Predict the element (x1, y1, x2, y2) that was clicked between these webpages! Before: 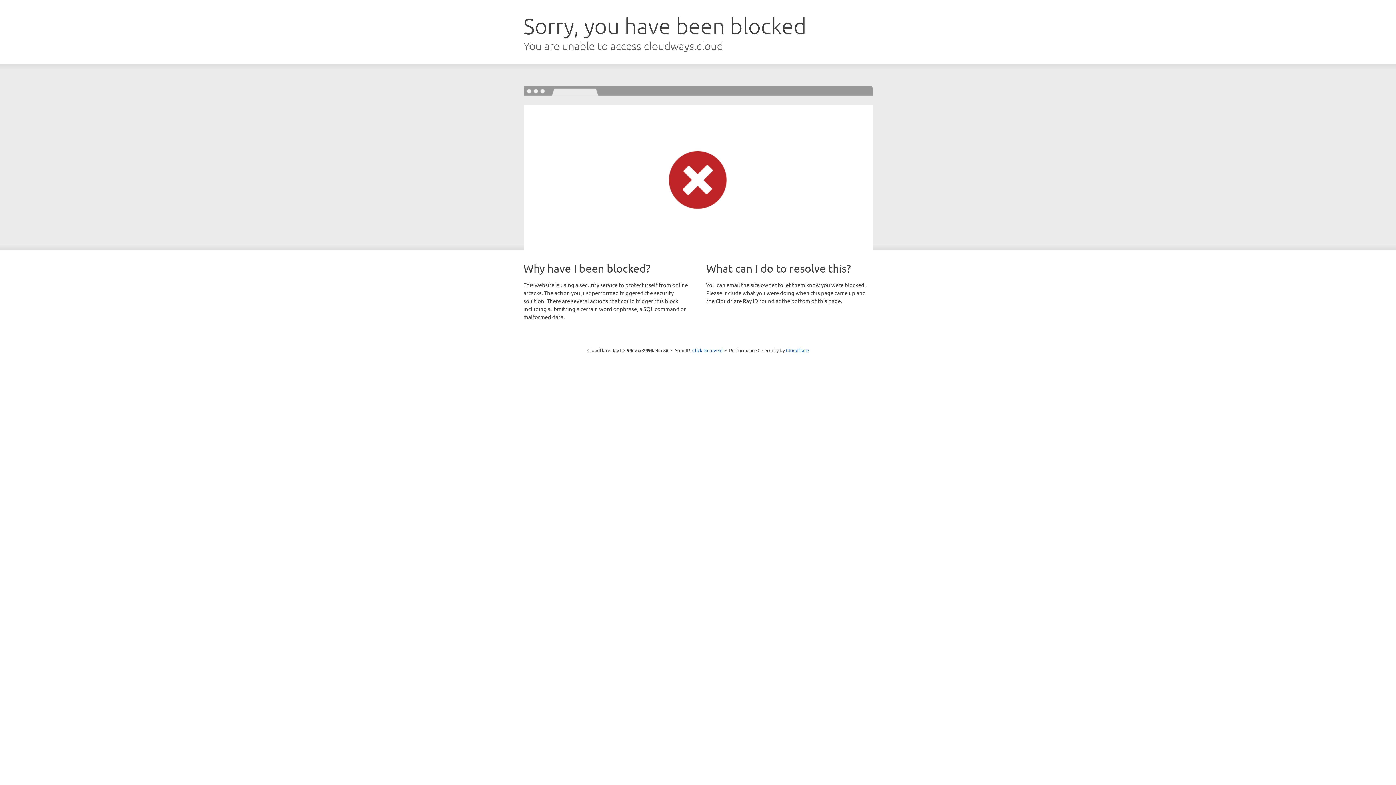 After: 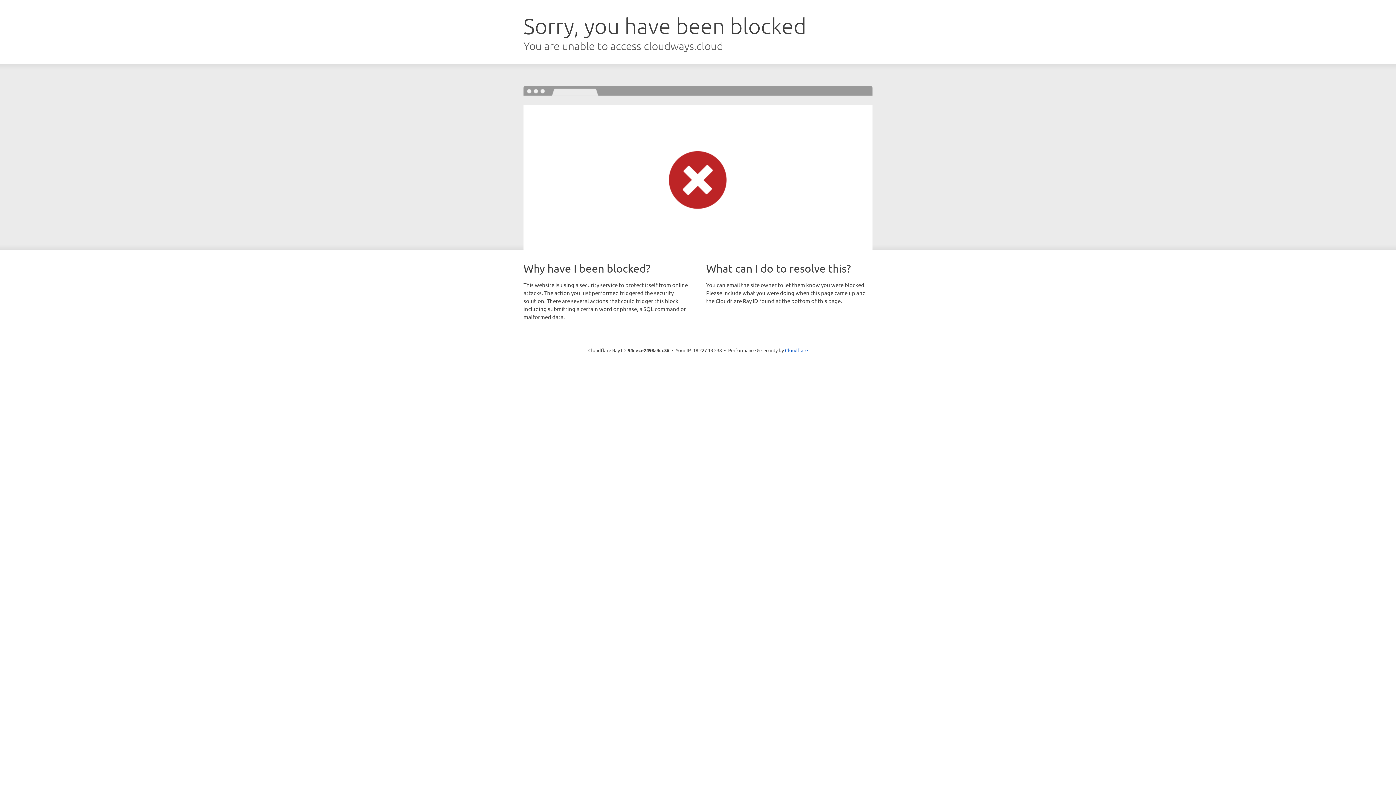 Action: label: Click to reveal bbox: (692, 346, 722, 353)